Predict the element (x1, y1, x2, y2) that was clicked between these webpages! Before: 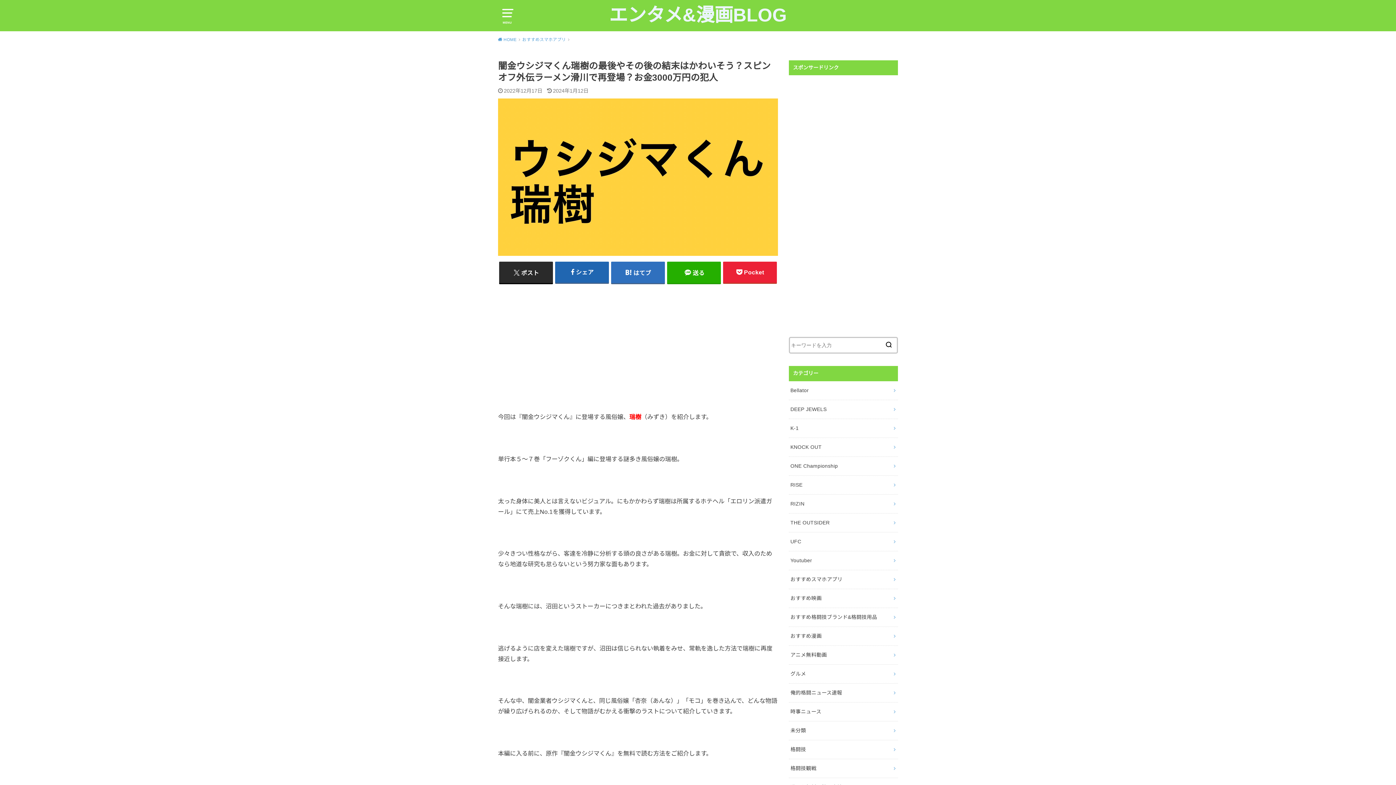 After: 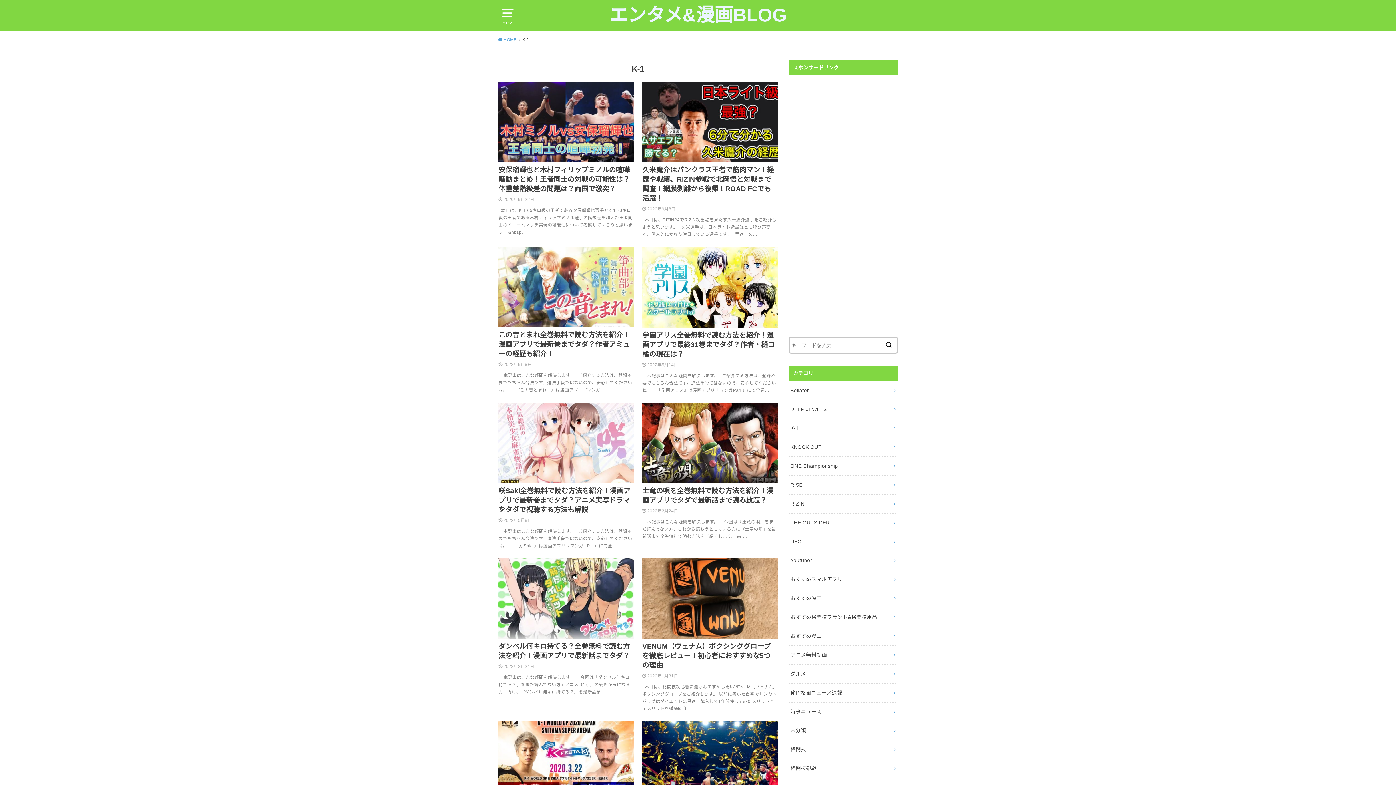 Action: bbox: (789, 419, 898, 437) label: K-1